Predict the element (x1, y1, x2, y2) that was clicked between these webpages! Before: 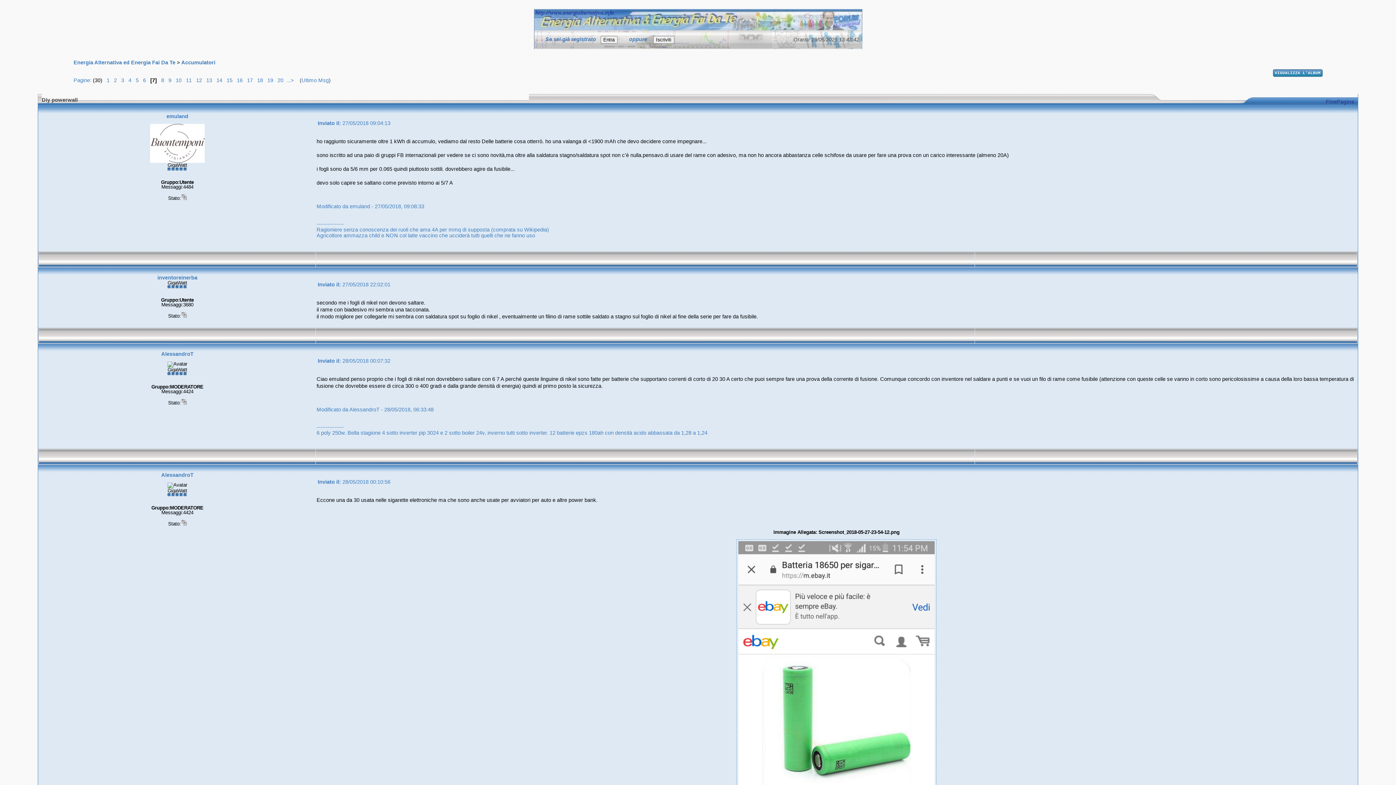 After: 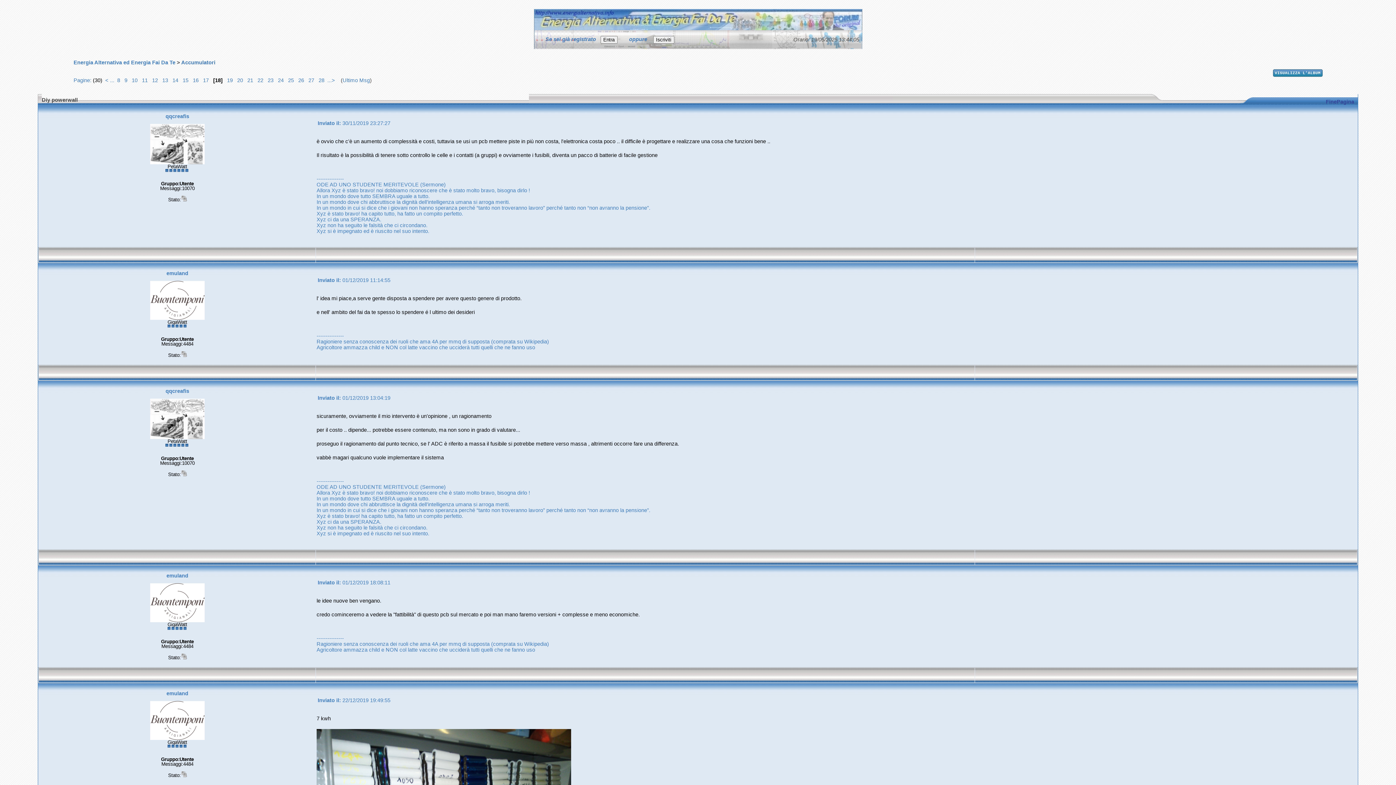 Action: bbox: (254, 77, 264, 83) label:   18 